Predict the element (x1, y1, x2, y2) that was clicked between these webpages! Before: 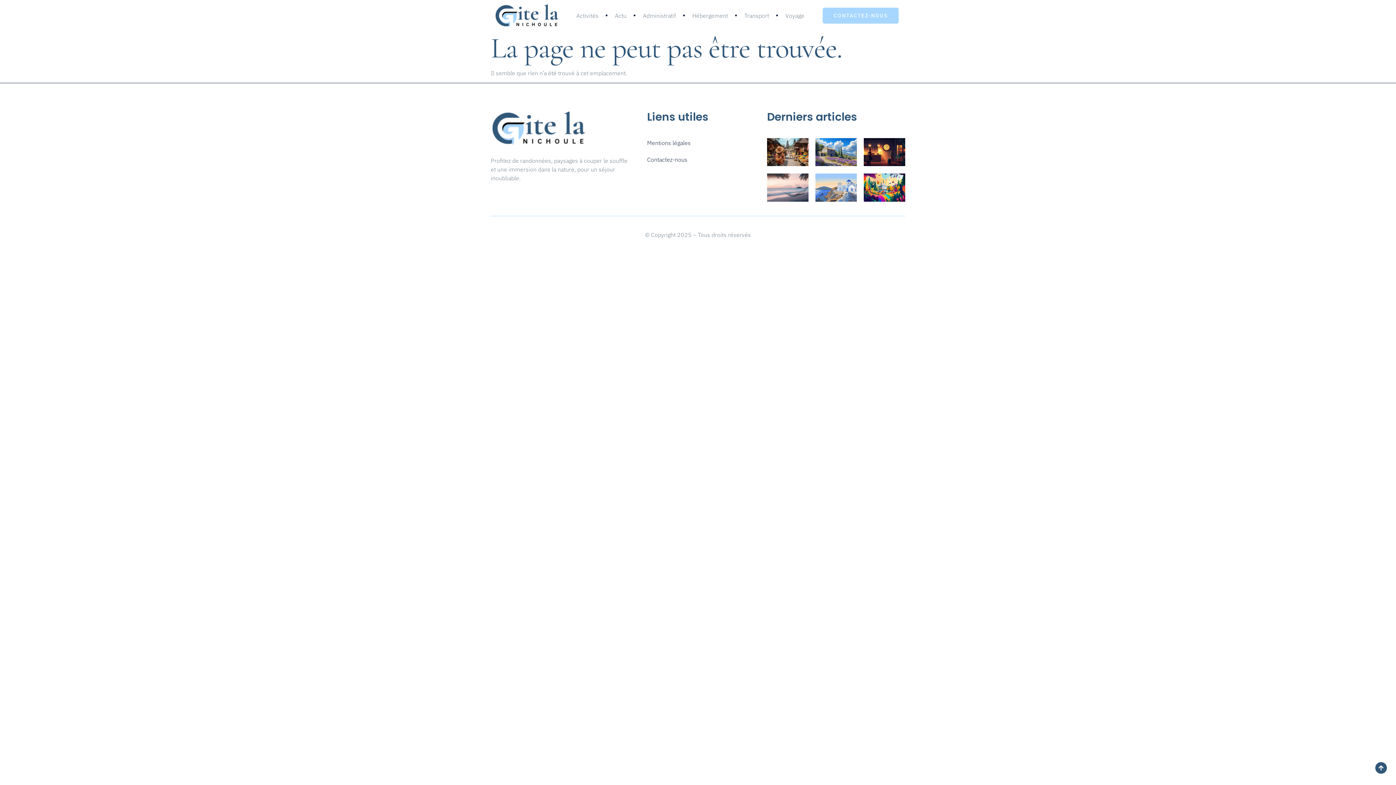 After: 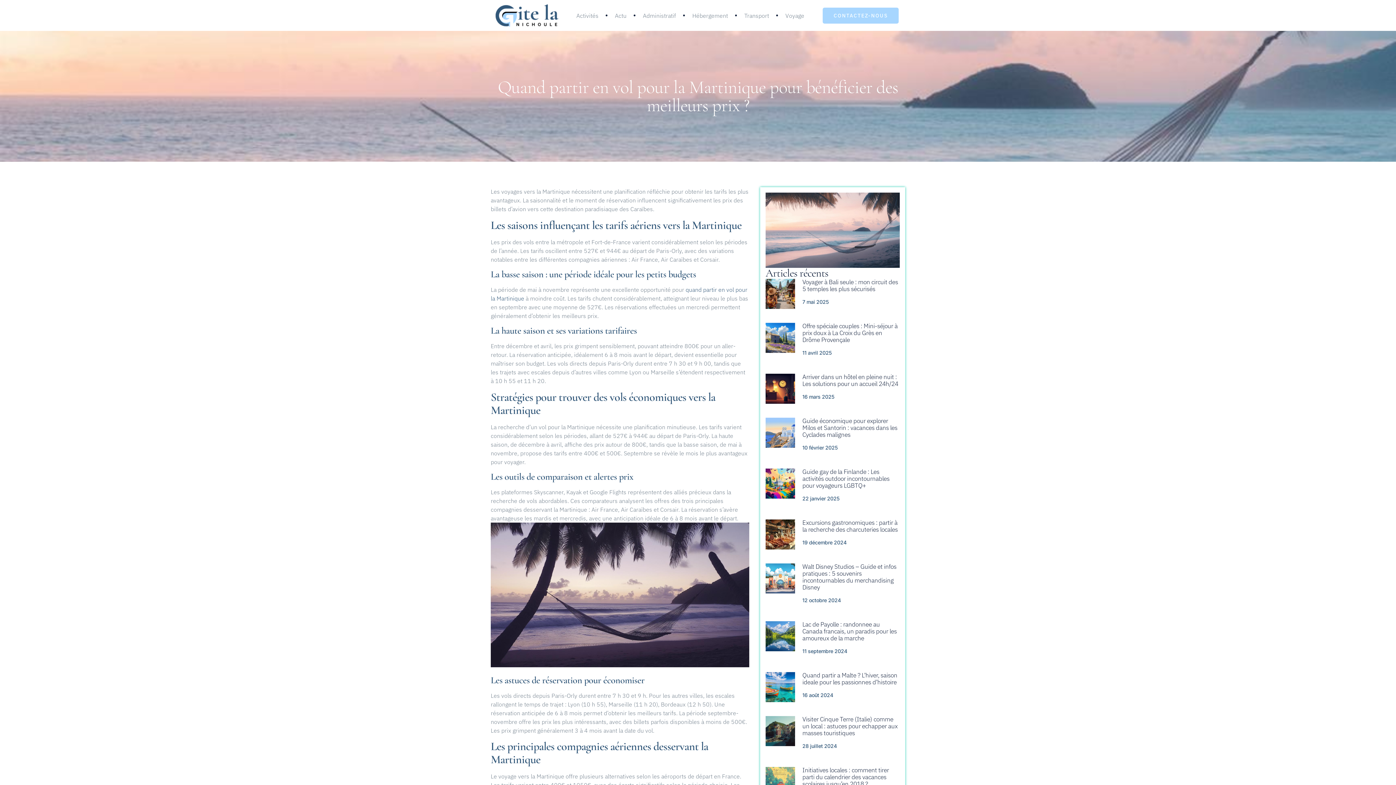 Action: bbox: (767, 173, 808, 201)